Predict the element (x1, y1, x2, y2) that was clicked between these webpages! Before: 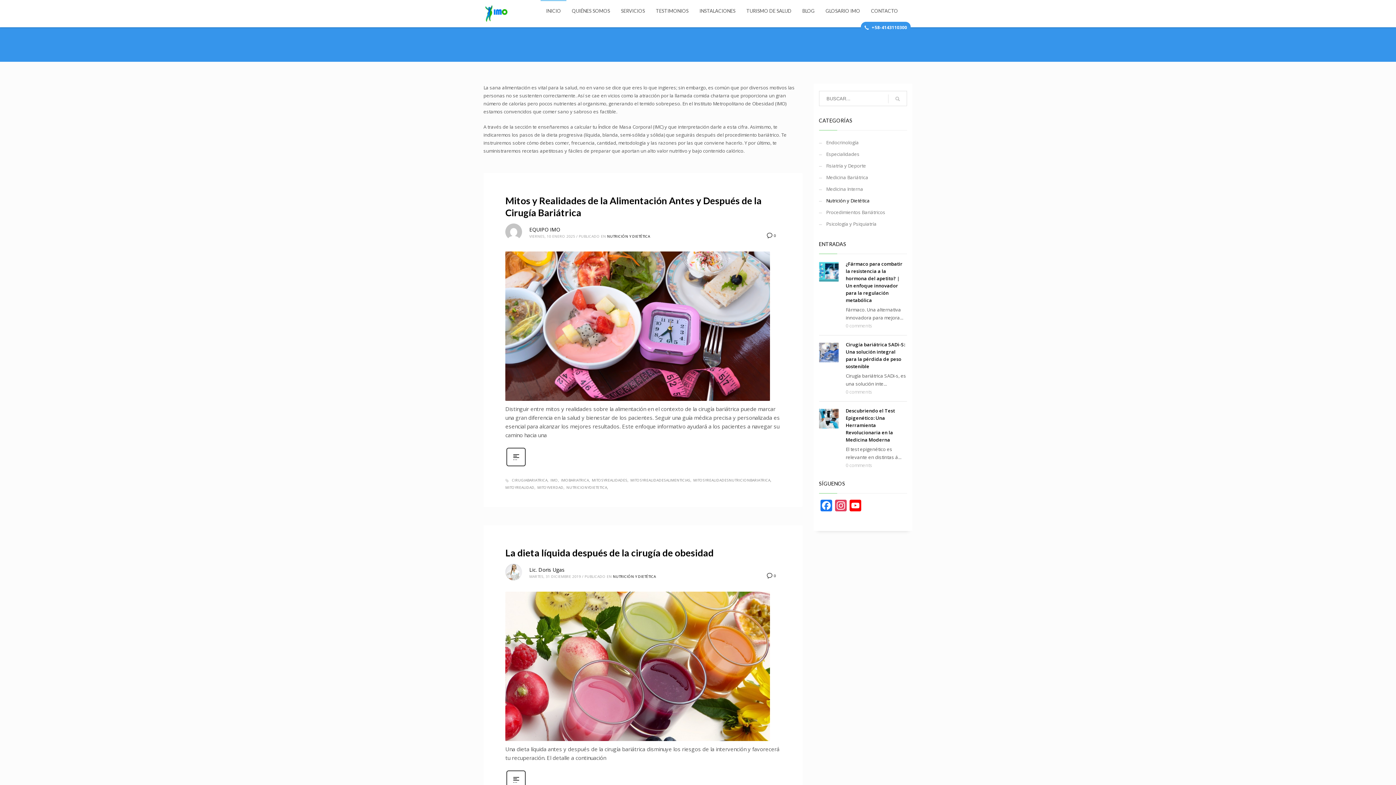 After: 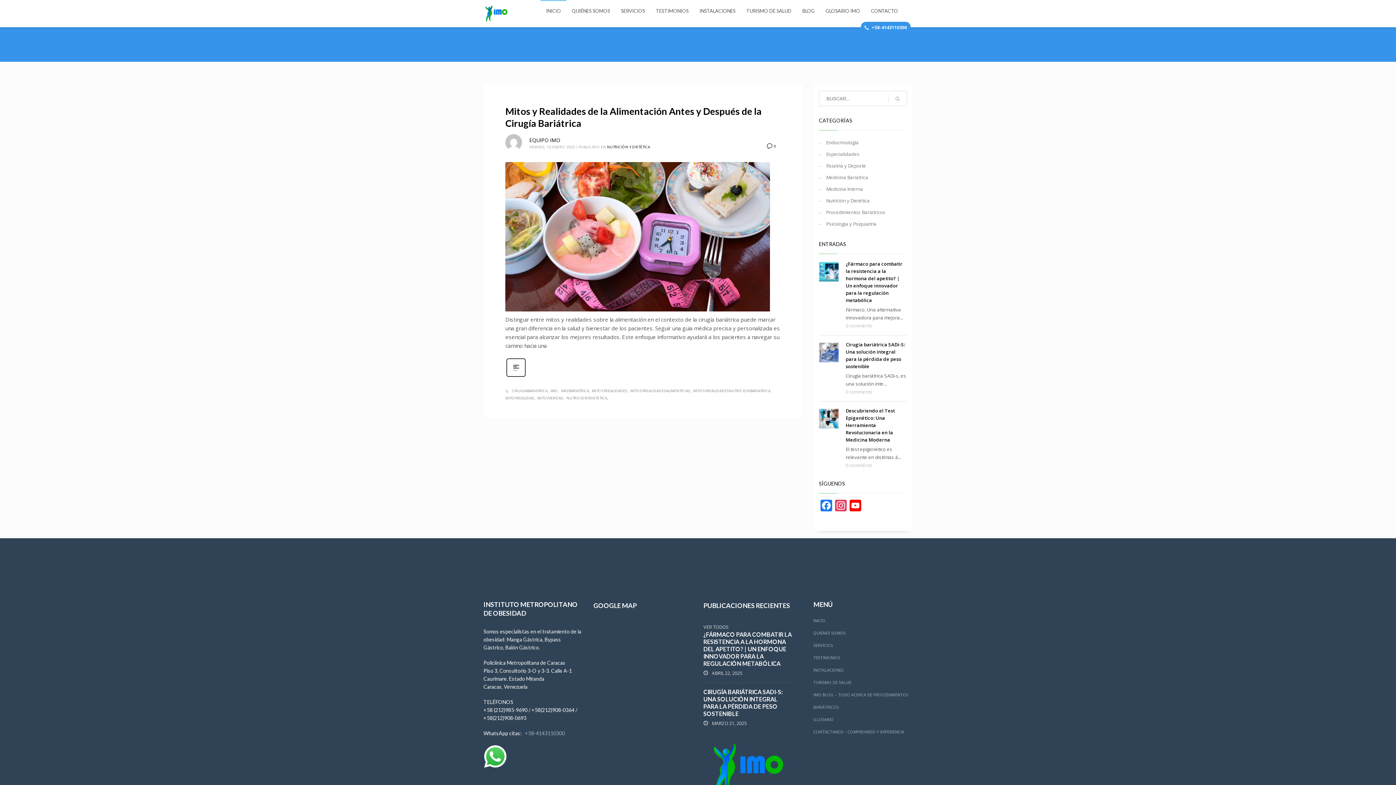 Action: label: MITOSYREALIDADESNUTRICIONBARIATRICA bbox: (693, 477, 771, 483)